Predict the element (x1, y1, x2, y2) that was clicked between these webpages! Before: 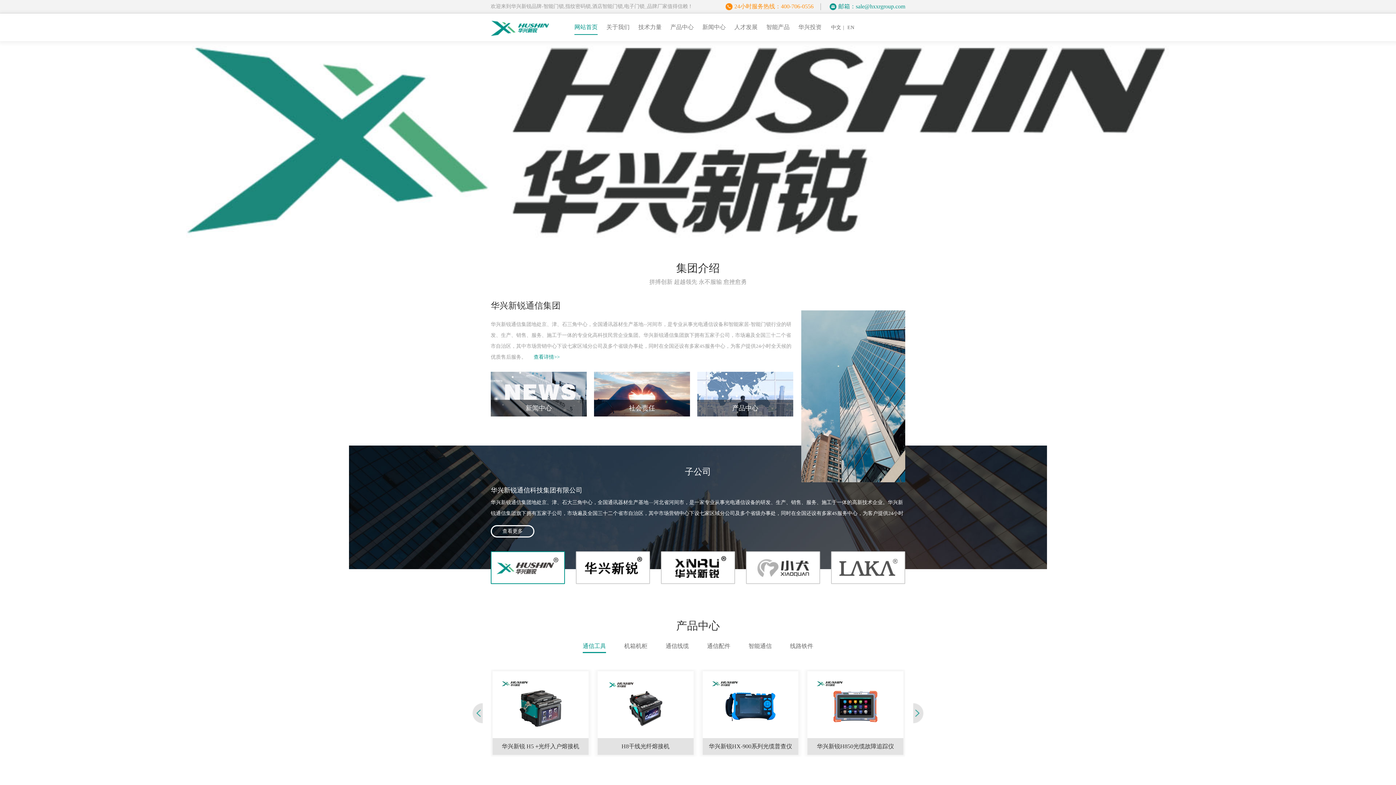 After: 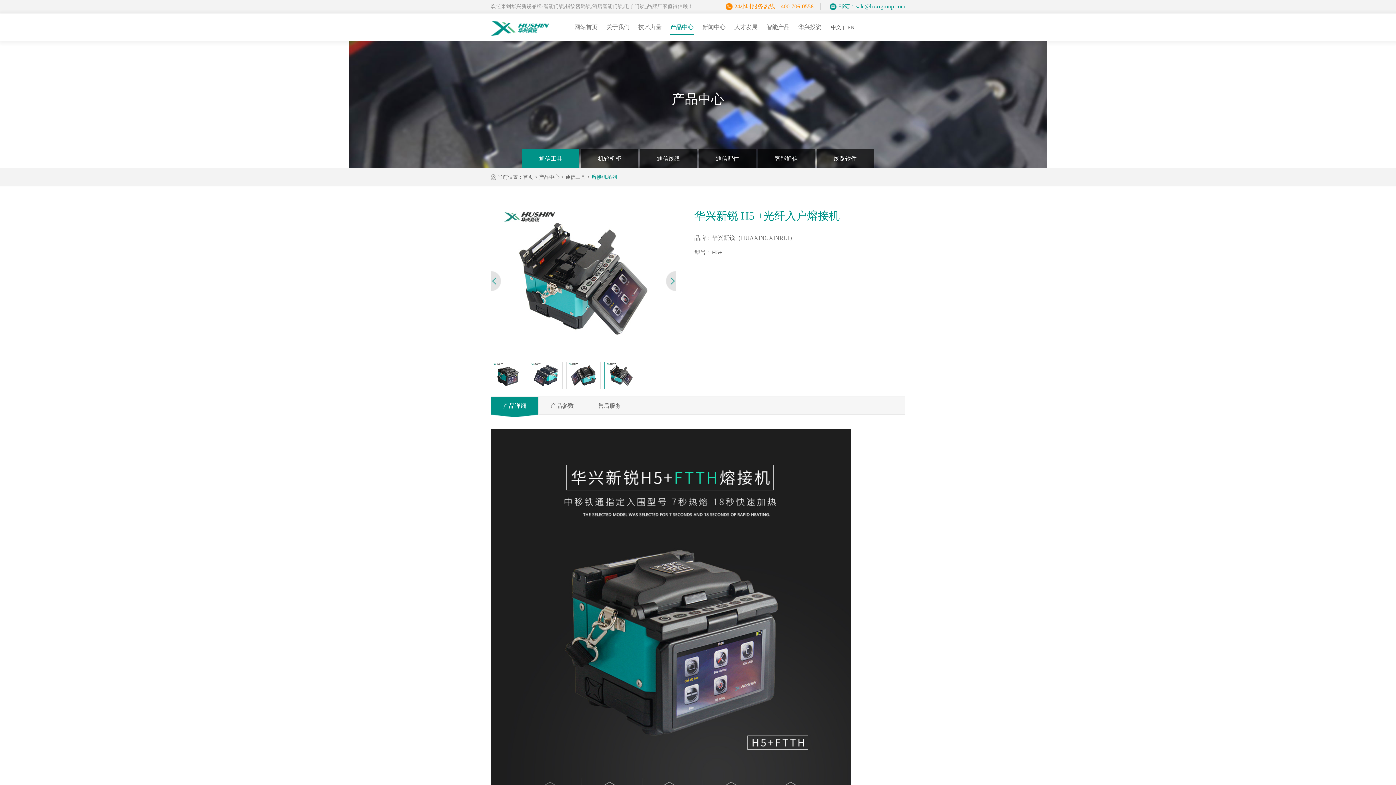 Action: label: 华兴新锐 H5 +光纤入户熔接机 bbox: (492, 738, 588, 755)